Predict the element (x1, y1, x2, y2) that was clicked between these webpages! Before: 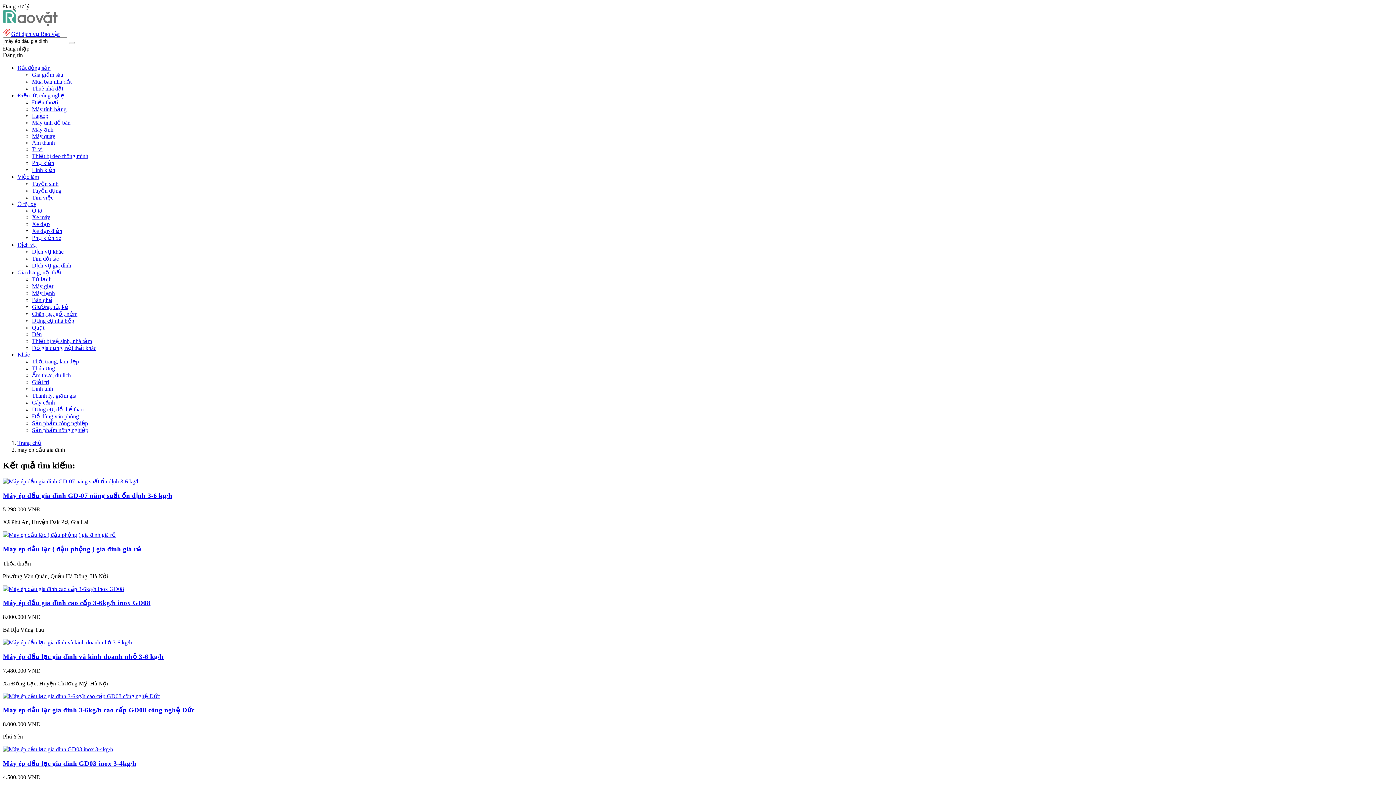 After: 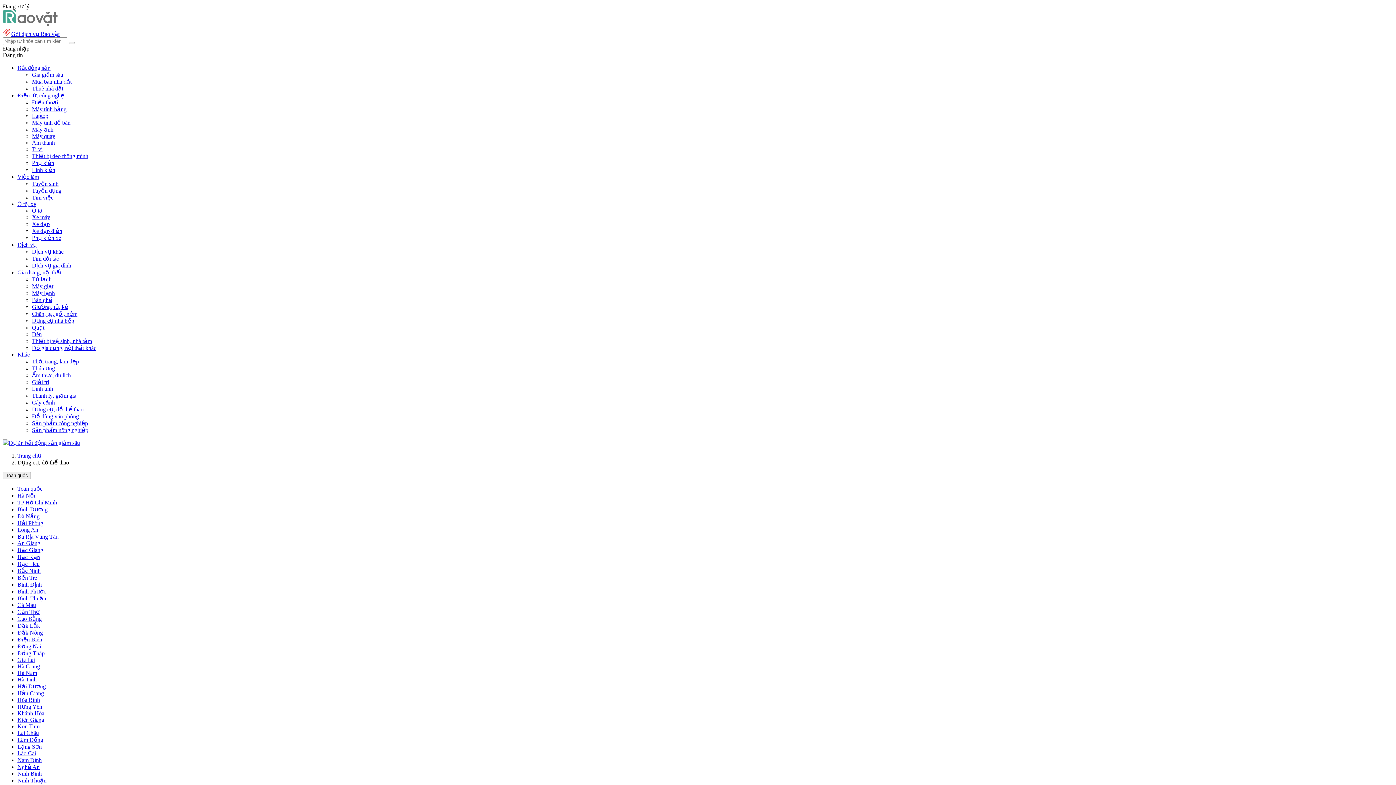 Action: bbox: (32, 406, 83, 412) label: Dụng cụ, đồ thể thao